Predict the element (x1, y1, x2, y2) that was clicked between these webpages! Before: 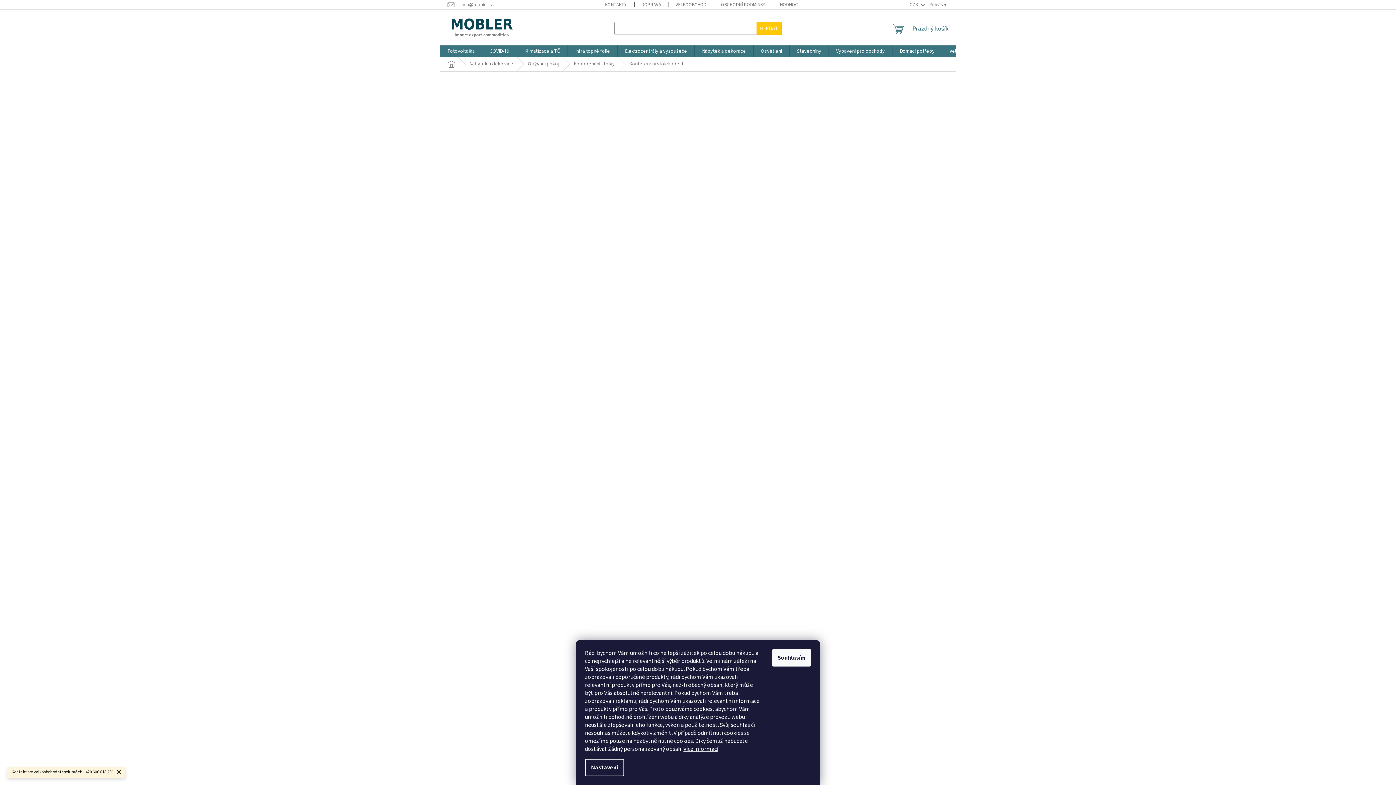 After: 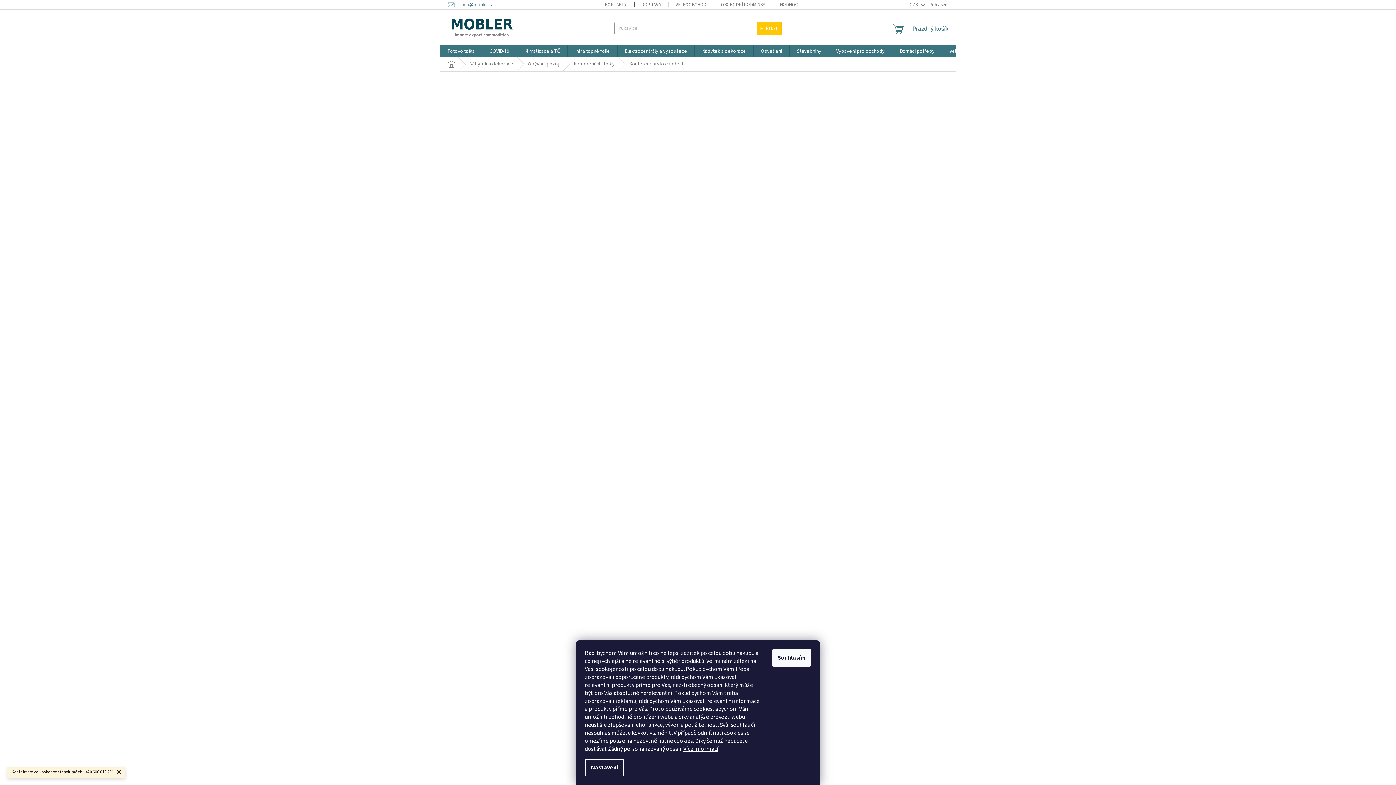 Action: label: info@mobler.cz bbox: (447, 1, 500, 7)